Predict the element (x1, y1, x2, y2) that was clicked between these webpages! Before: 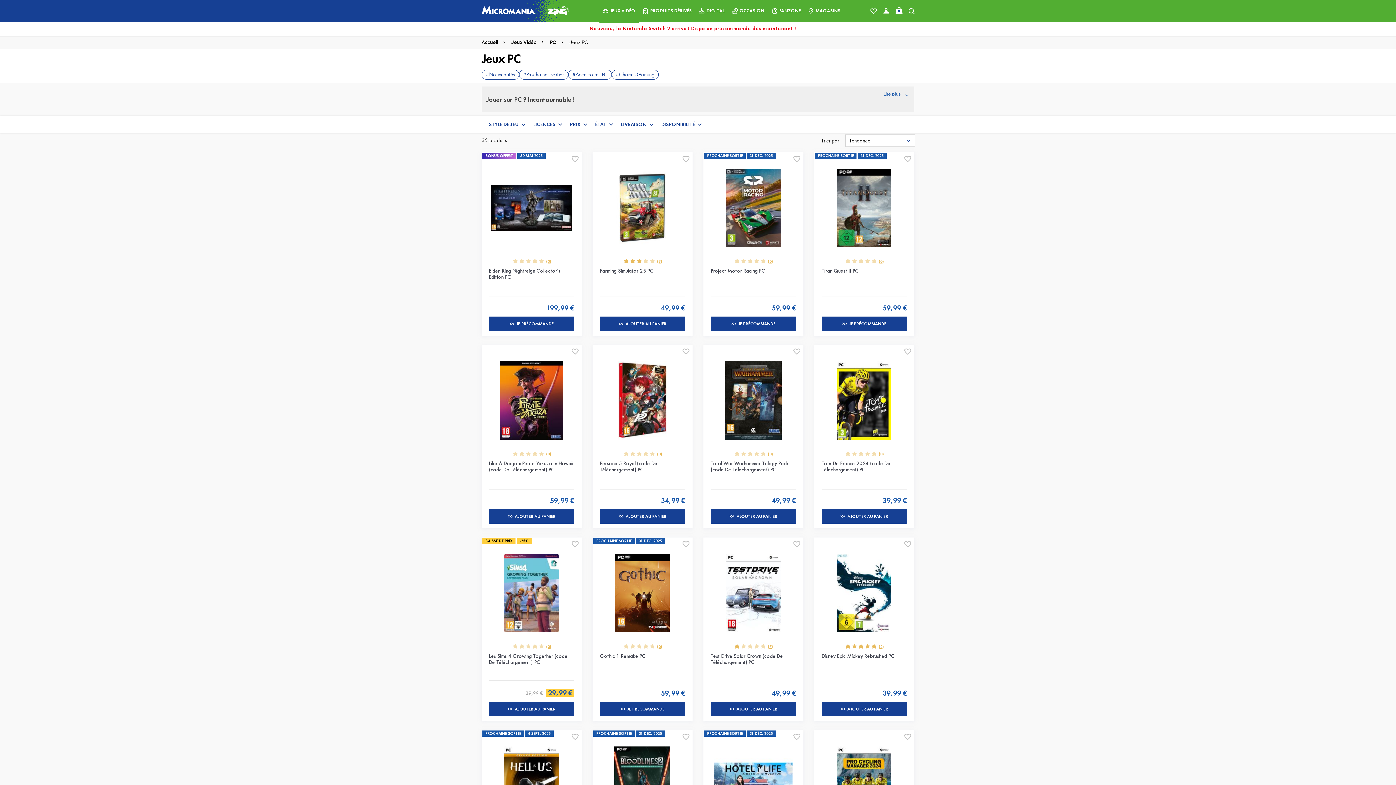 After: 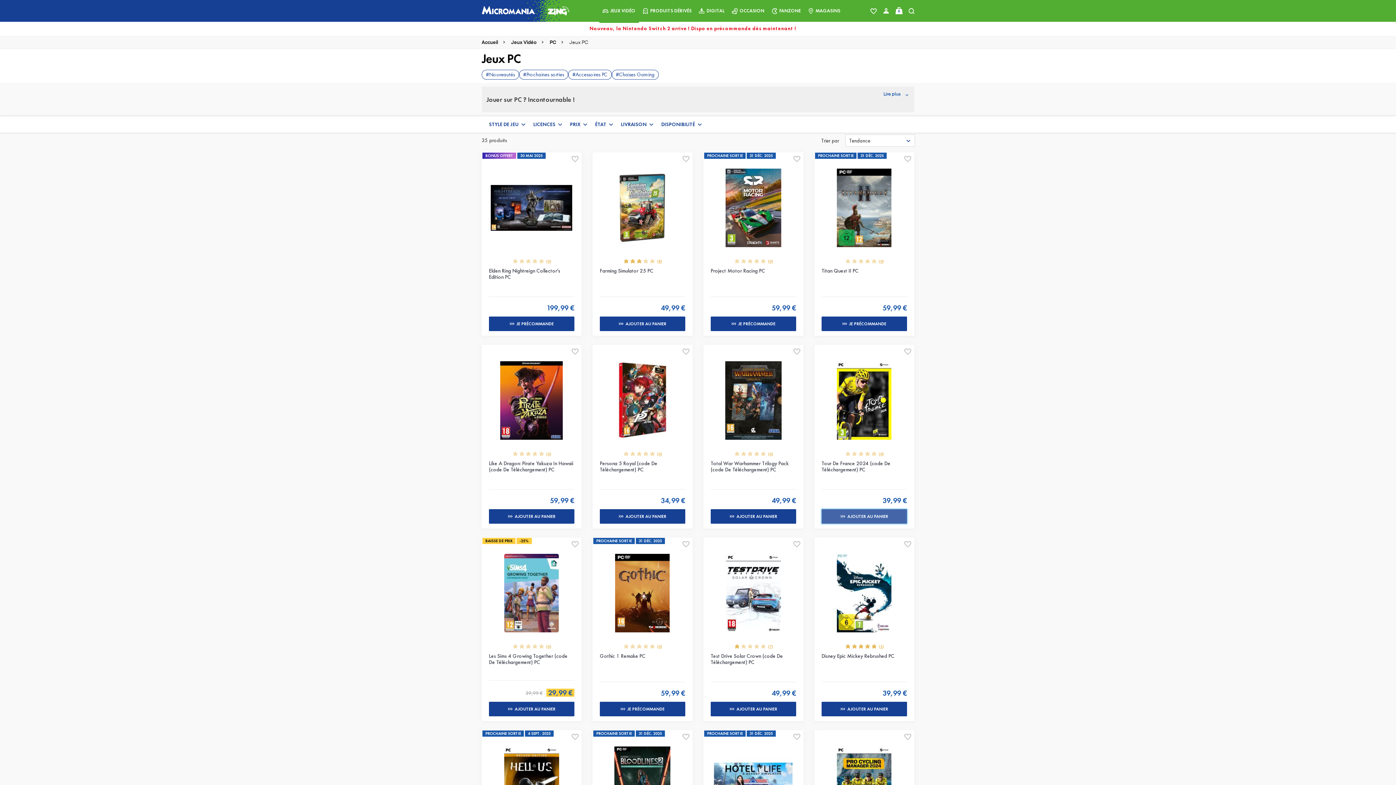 Action: bbox: (821, 509, 907, 523) label: AJOUTER AU PANIER